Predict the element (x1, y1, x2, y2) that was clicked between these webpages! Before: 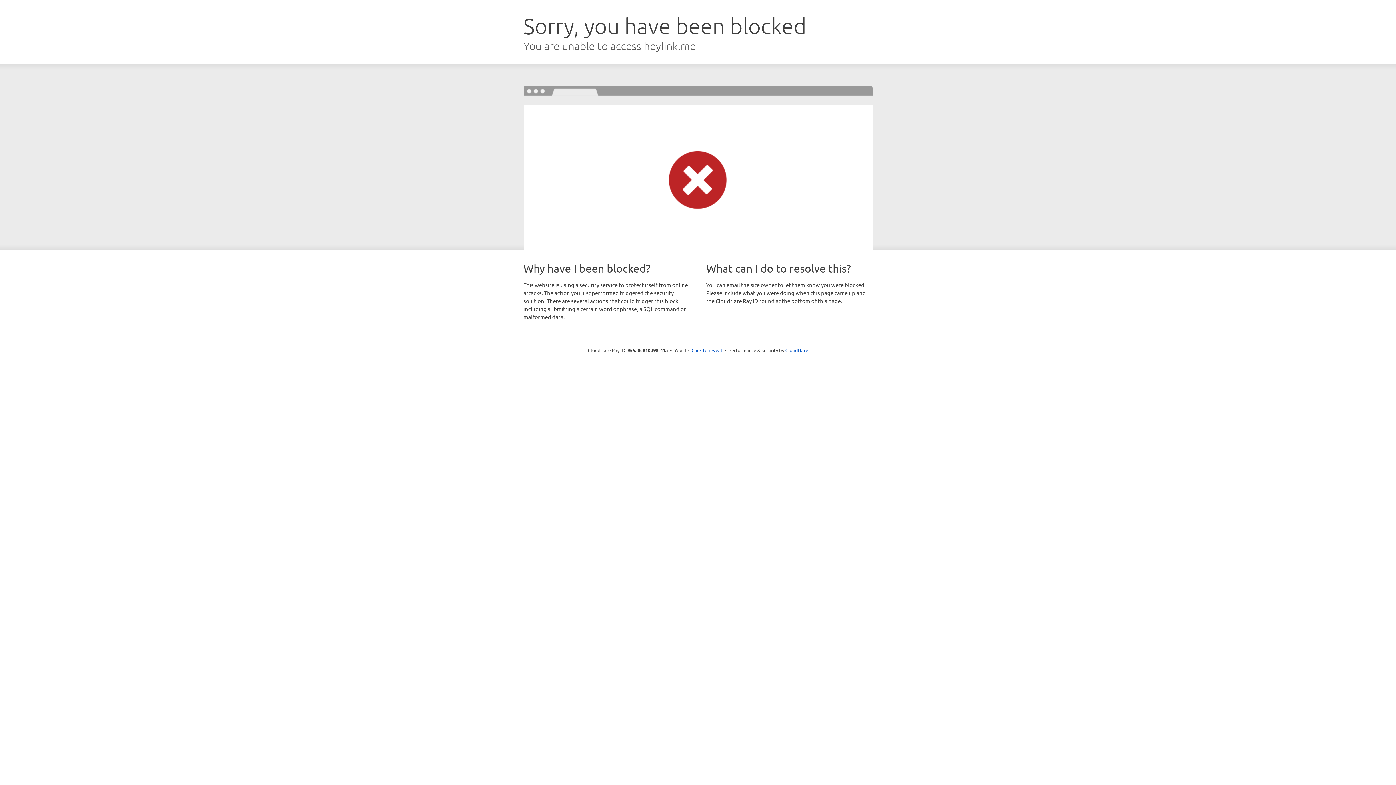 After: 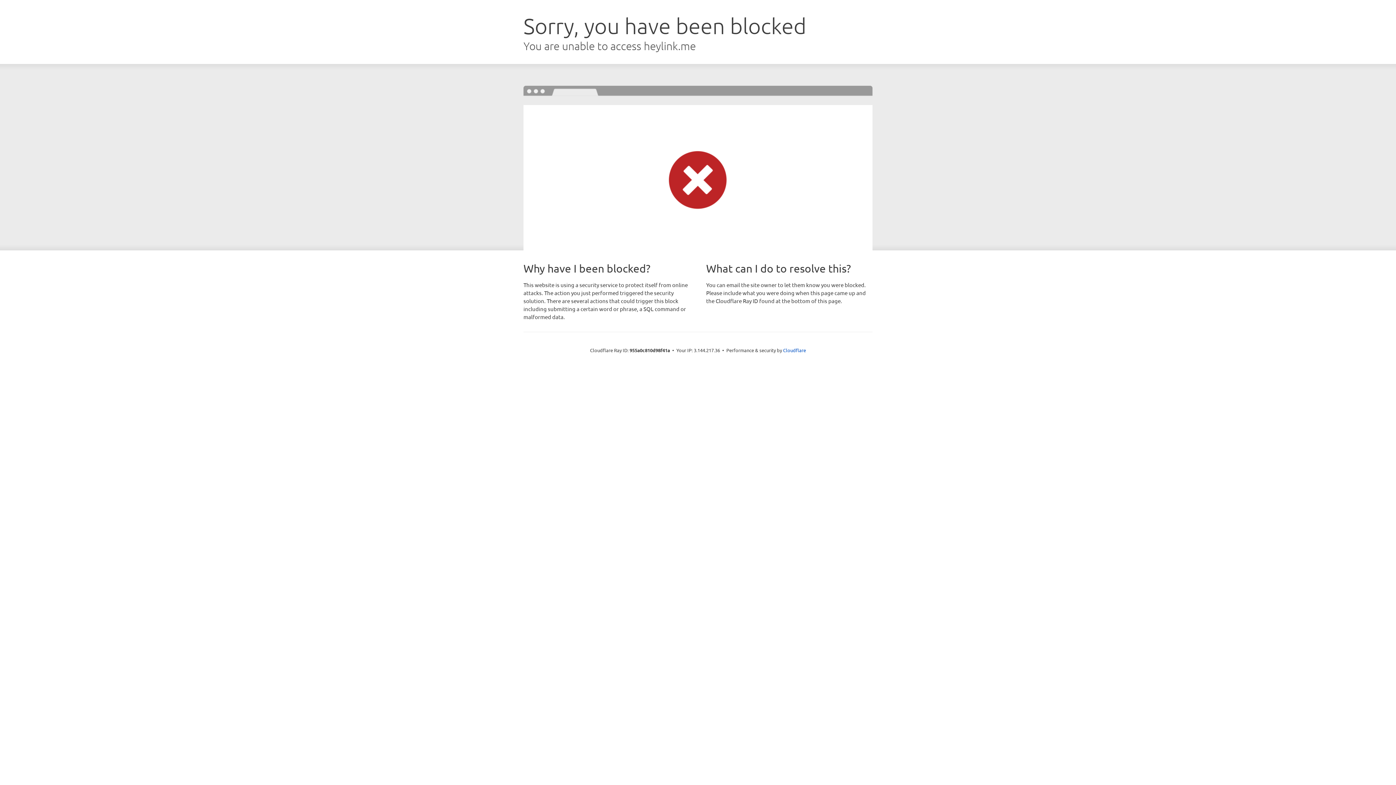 Action: label: Click to reveal bbox: (691, 346, 722, 353)